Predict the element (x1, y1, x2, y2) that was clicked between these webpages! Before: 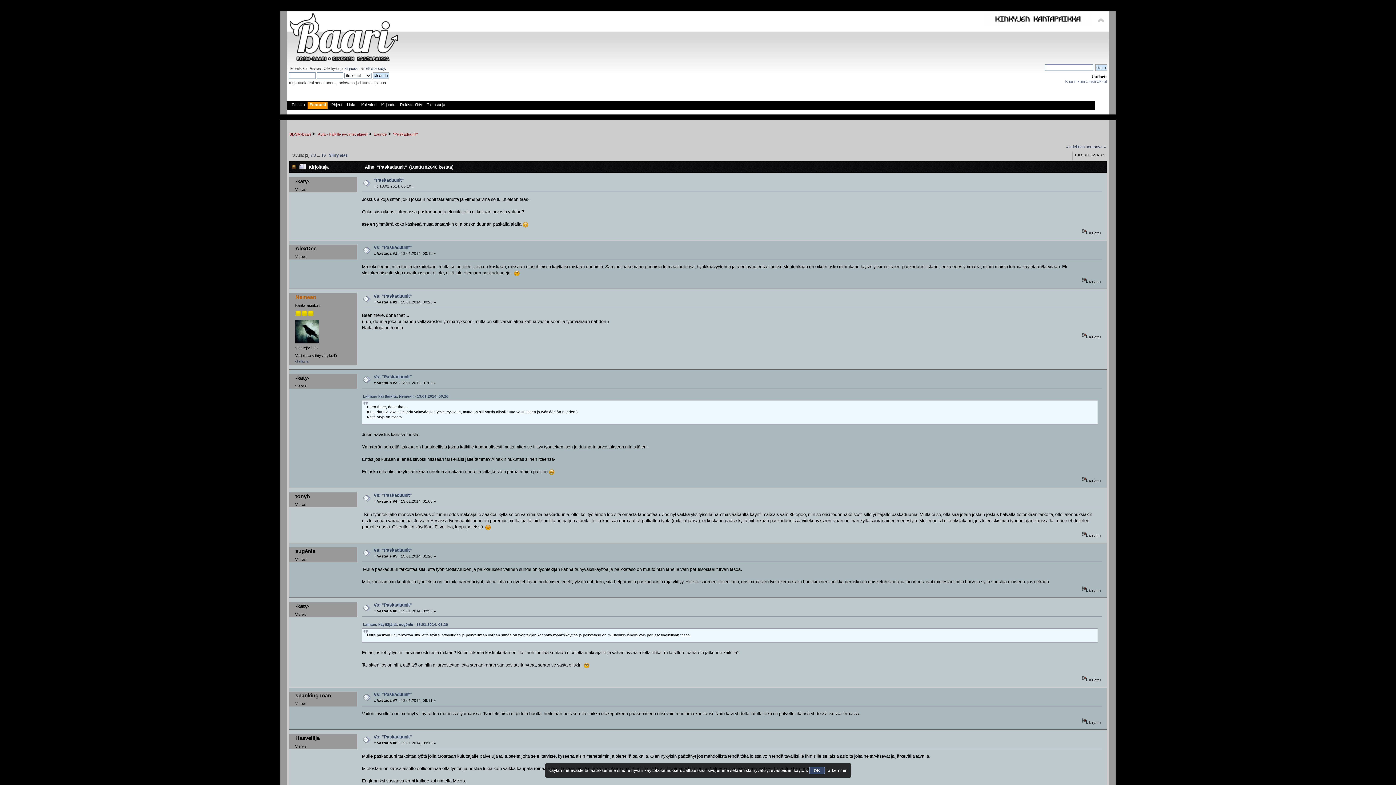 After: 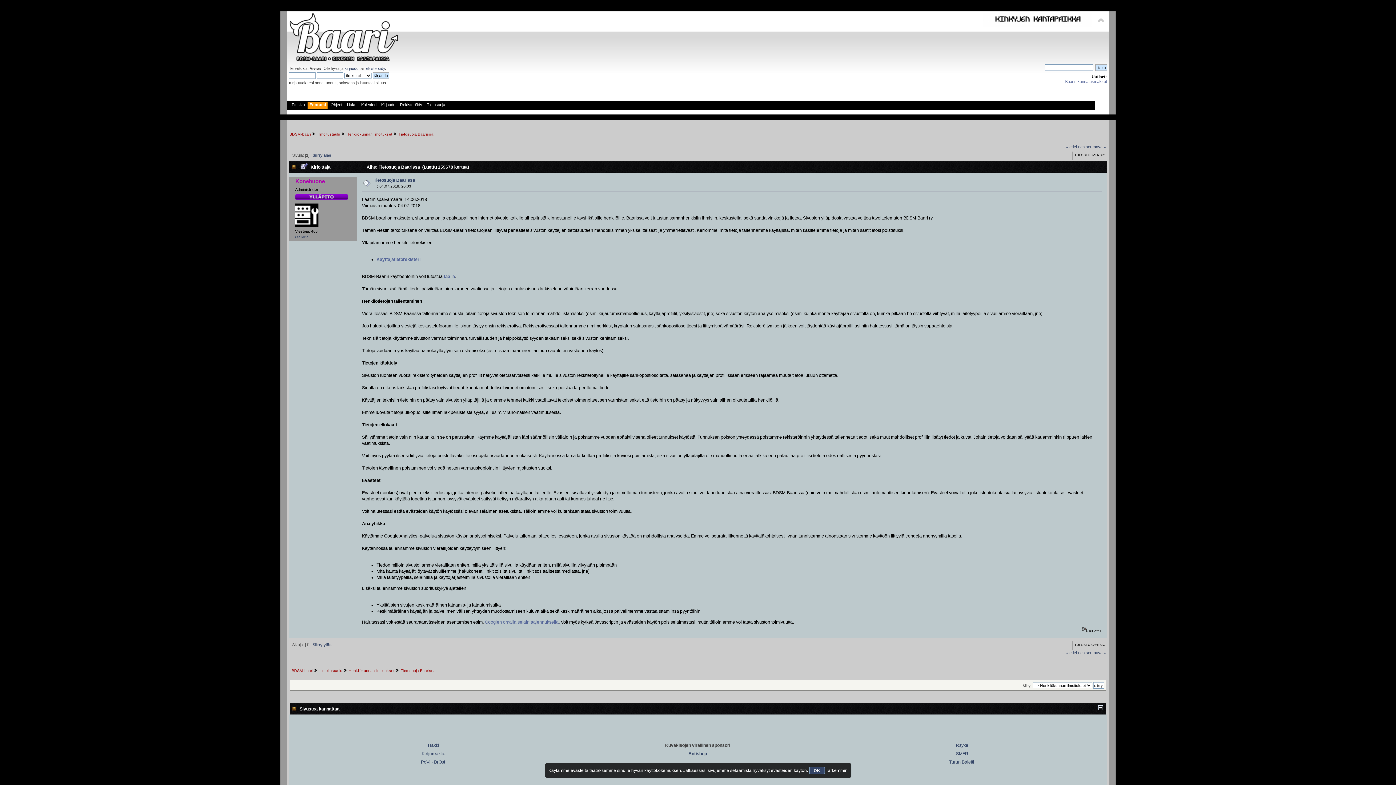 Action: label: Tarkemmin bbox: (826, 768, 847, 773)